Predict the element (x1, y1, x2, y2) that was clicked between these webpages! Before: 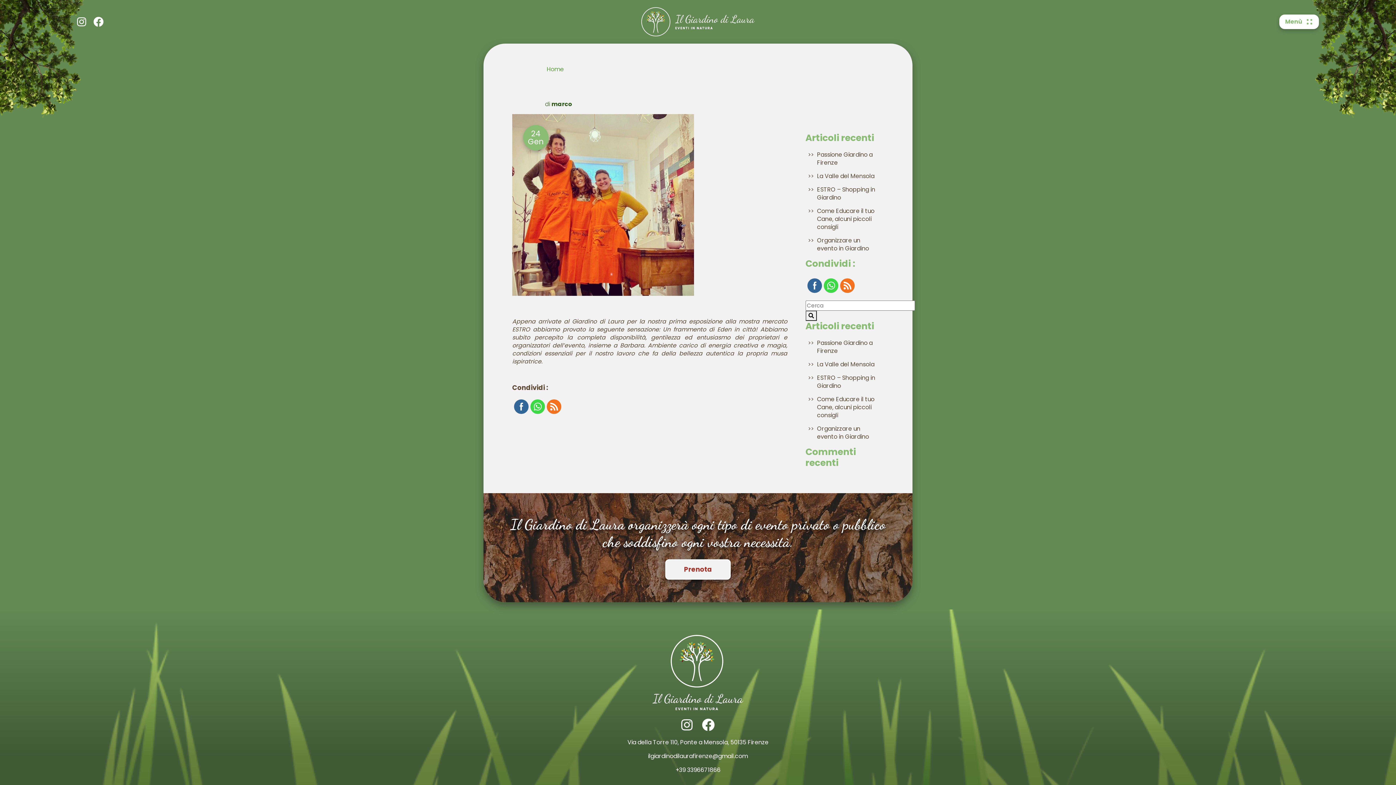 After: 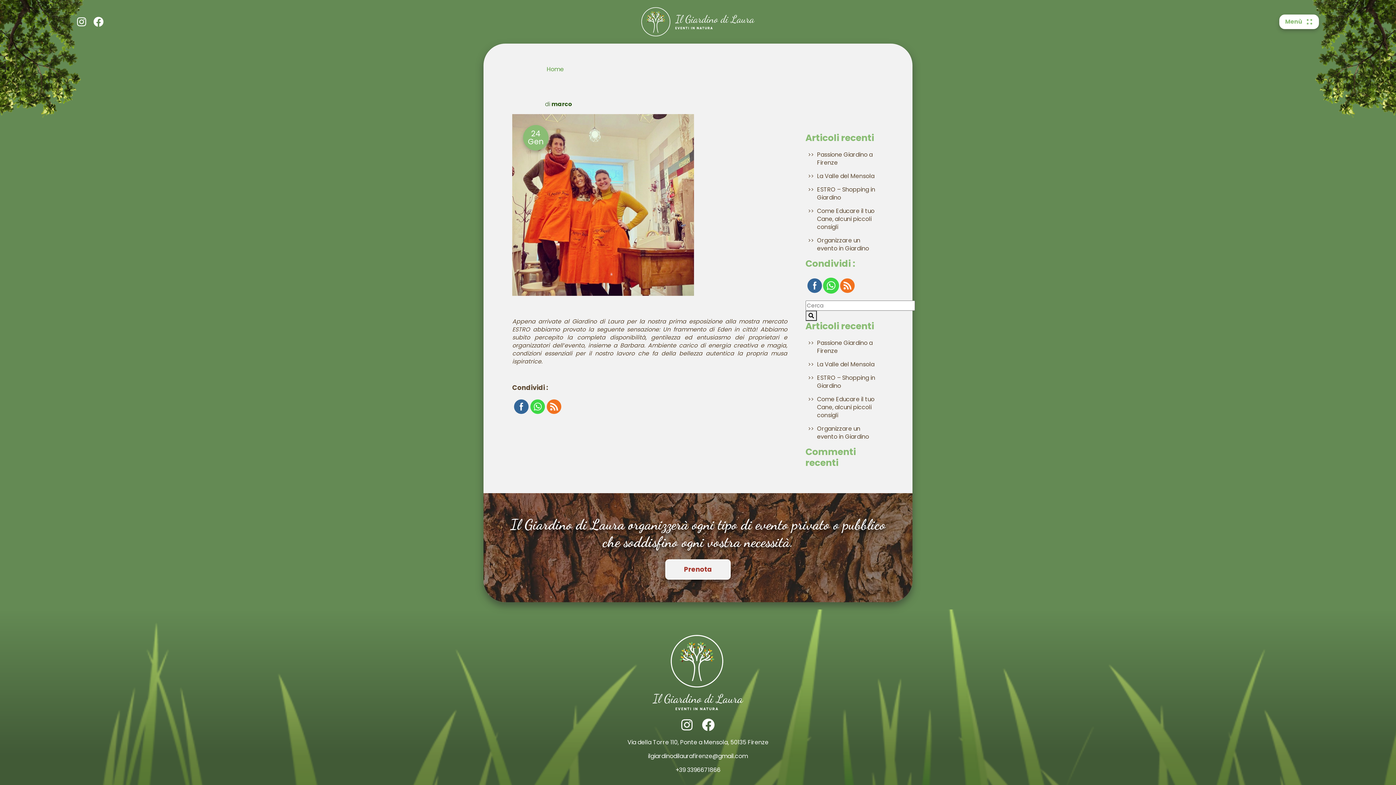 Action: bbox: (823, 278, 838, 293)